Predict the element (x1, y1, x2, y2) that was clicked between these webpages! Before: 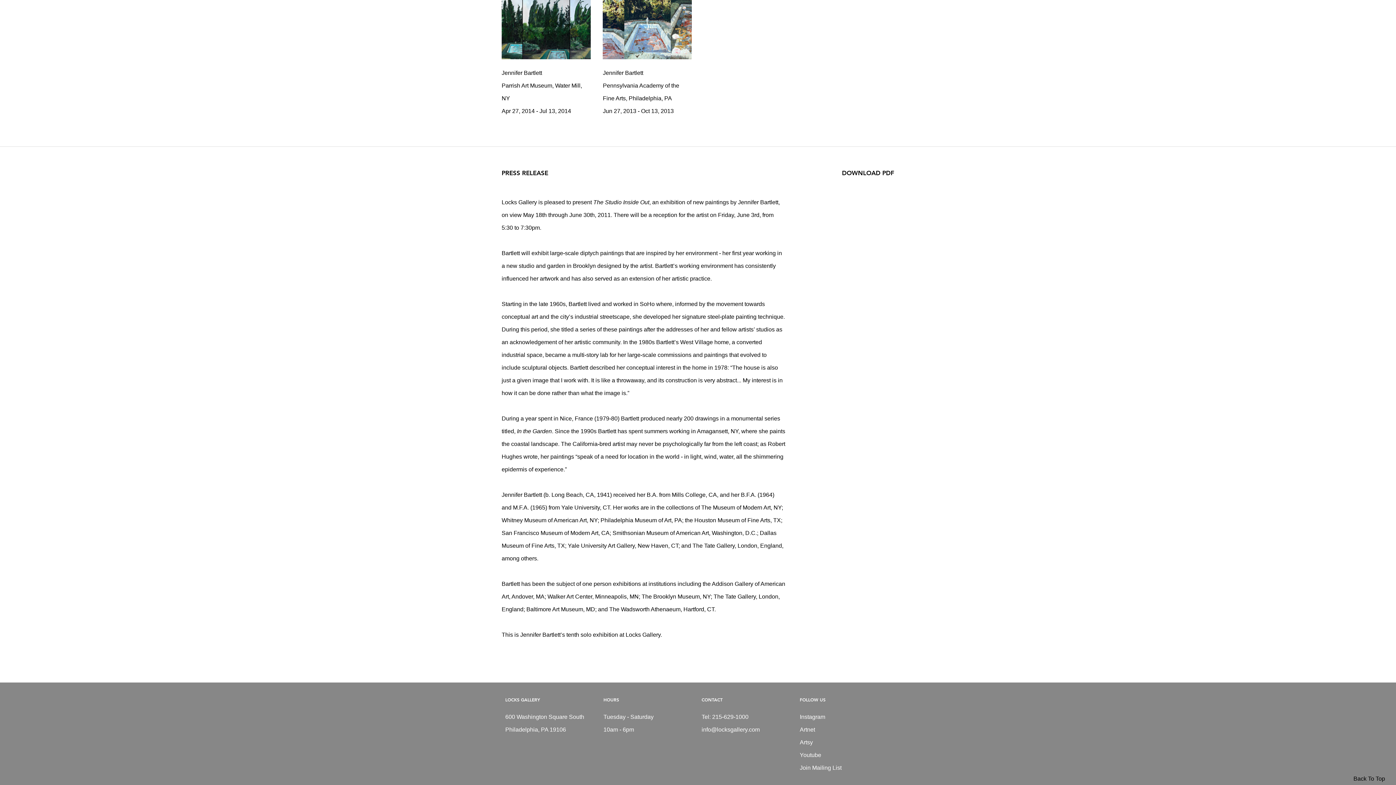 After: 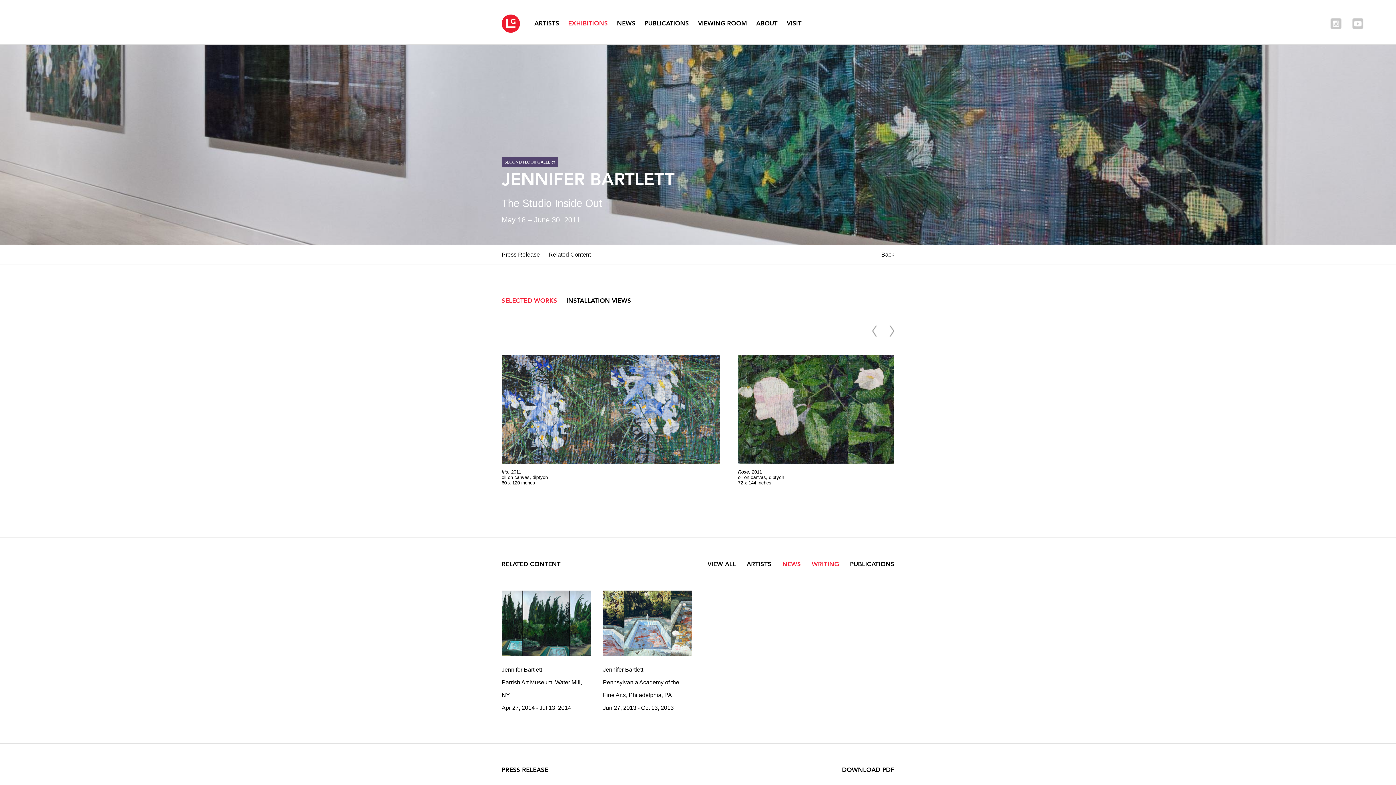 Action: bbox: (1353, 772, 1385, 785) label: Back To Top